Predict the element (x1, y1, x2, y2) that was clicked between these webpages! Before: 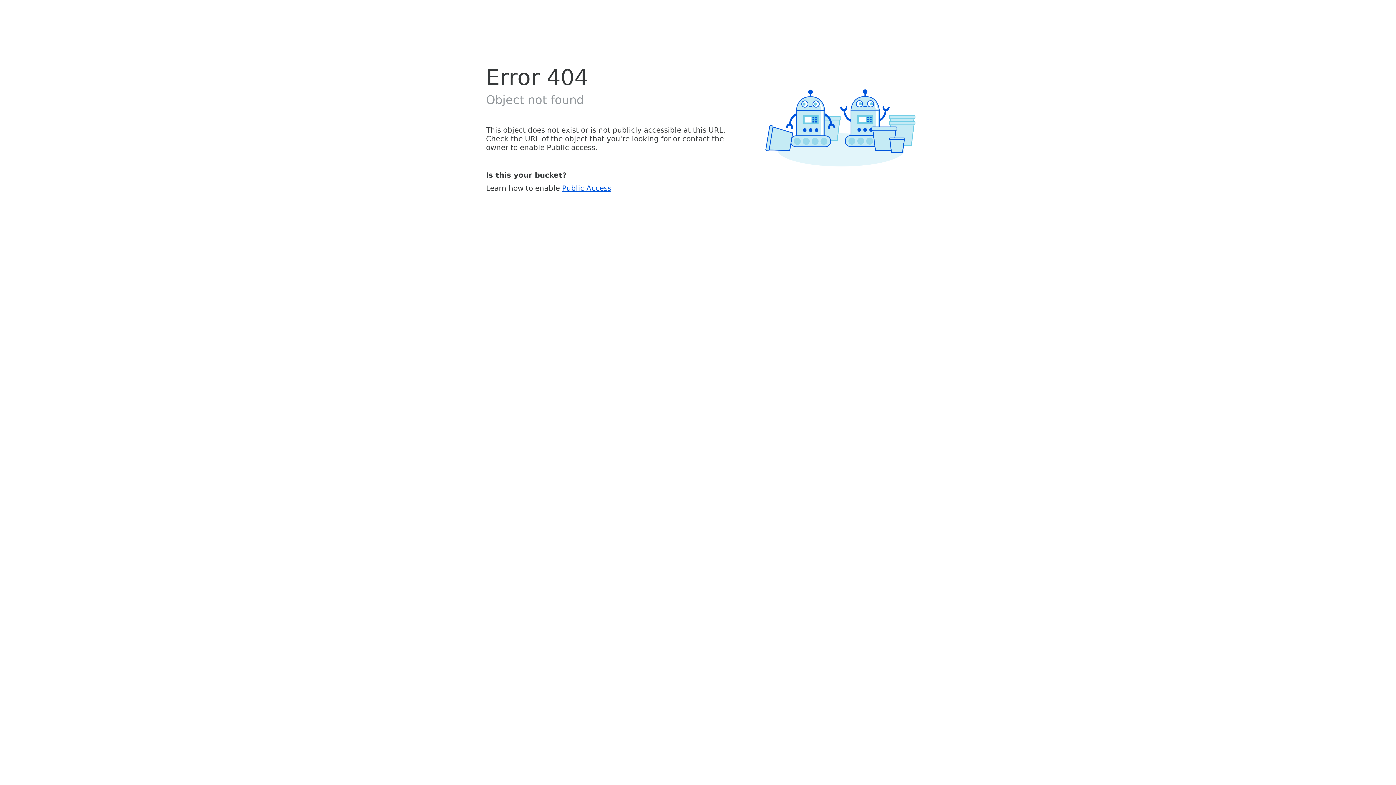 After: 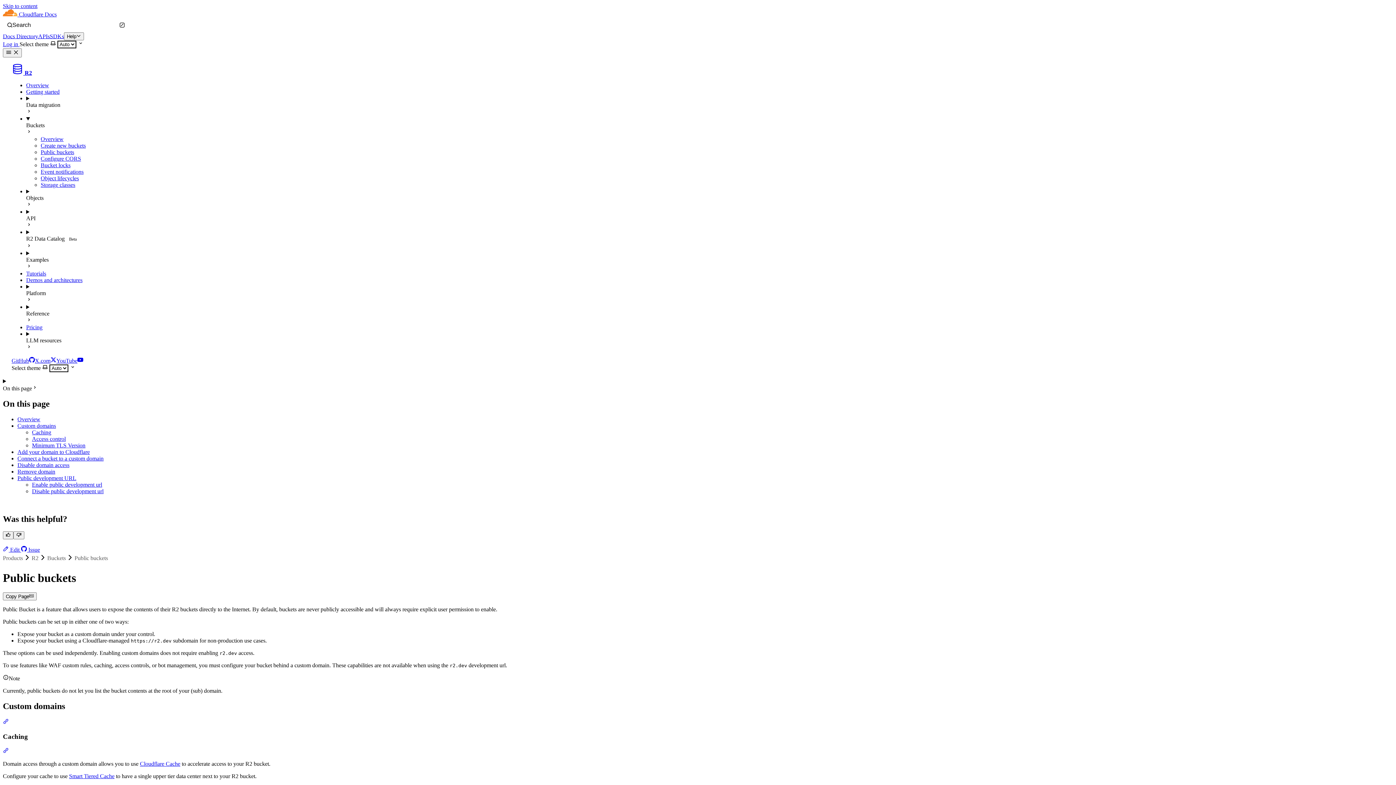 Action: label: Public Access bbox: (562, 183, 611, 192)